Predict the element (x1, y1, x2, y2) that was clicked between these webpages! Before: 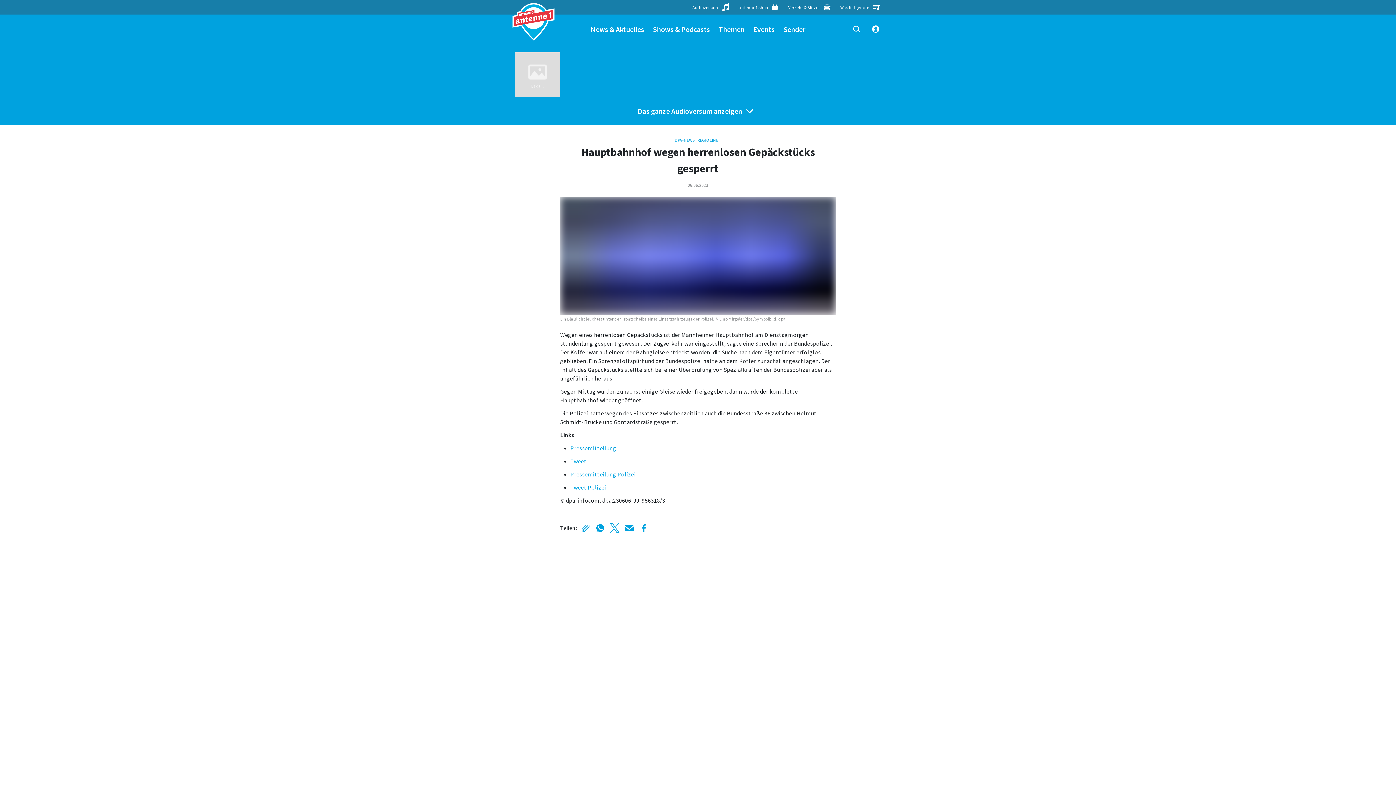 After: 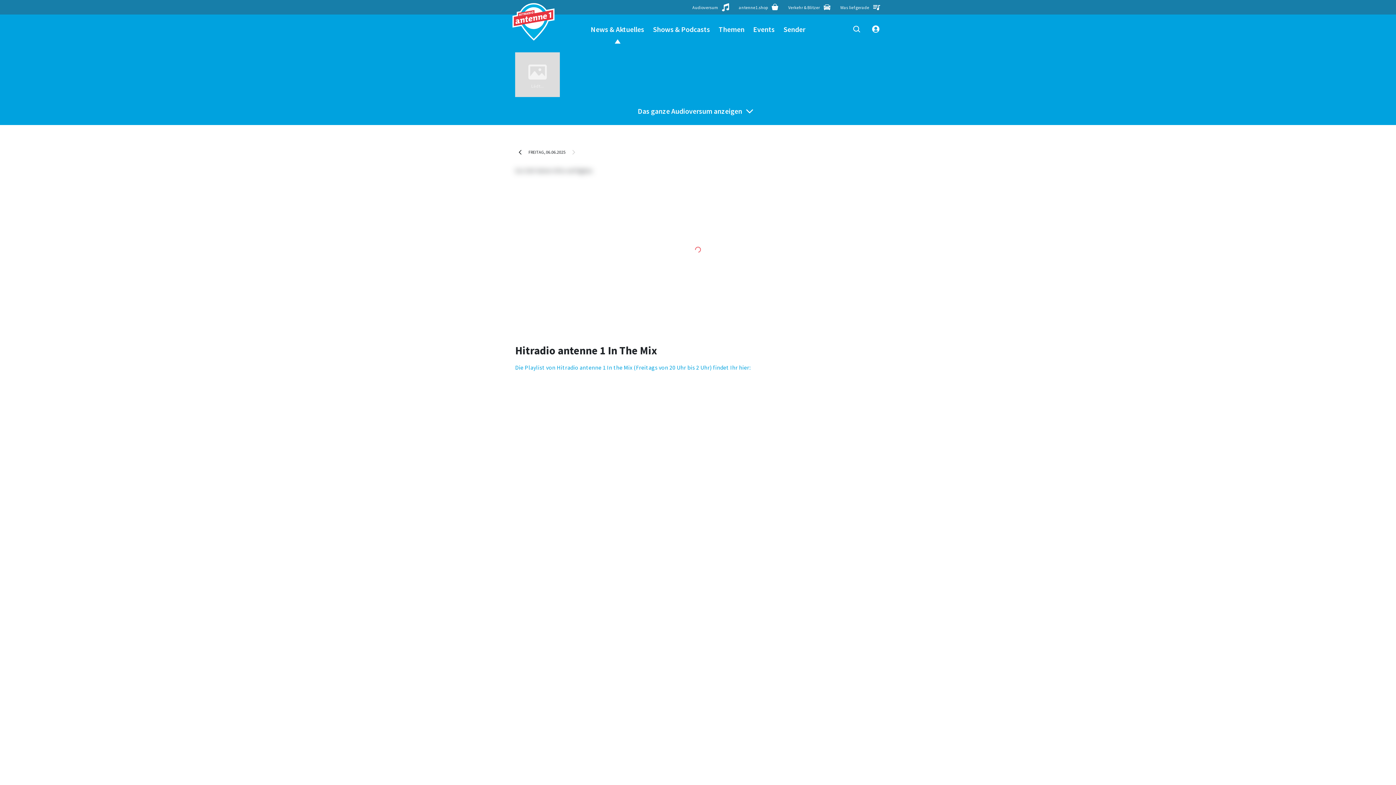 Action: label: Was lief gerade bbox: (836, 0, 885, 14)